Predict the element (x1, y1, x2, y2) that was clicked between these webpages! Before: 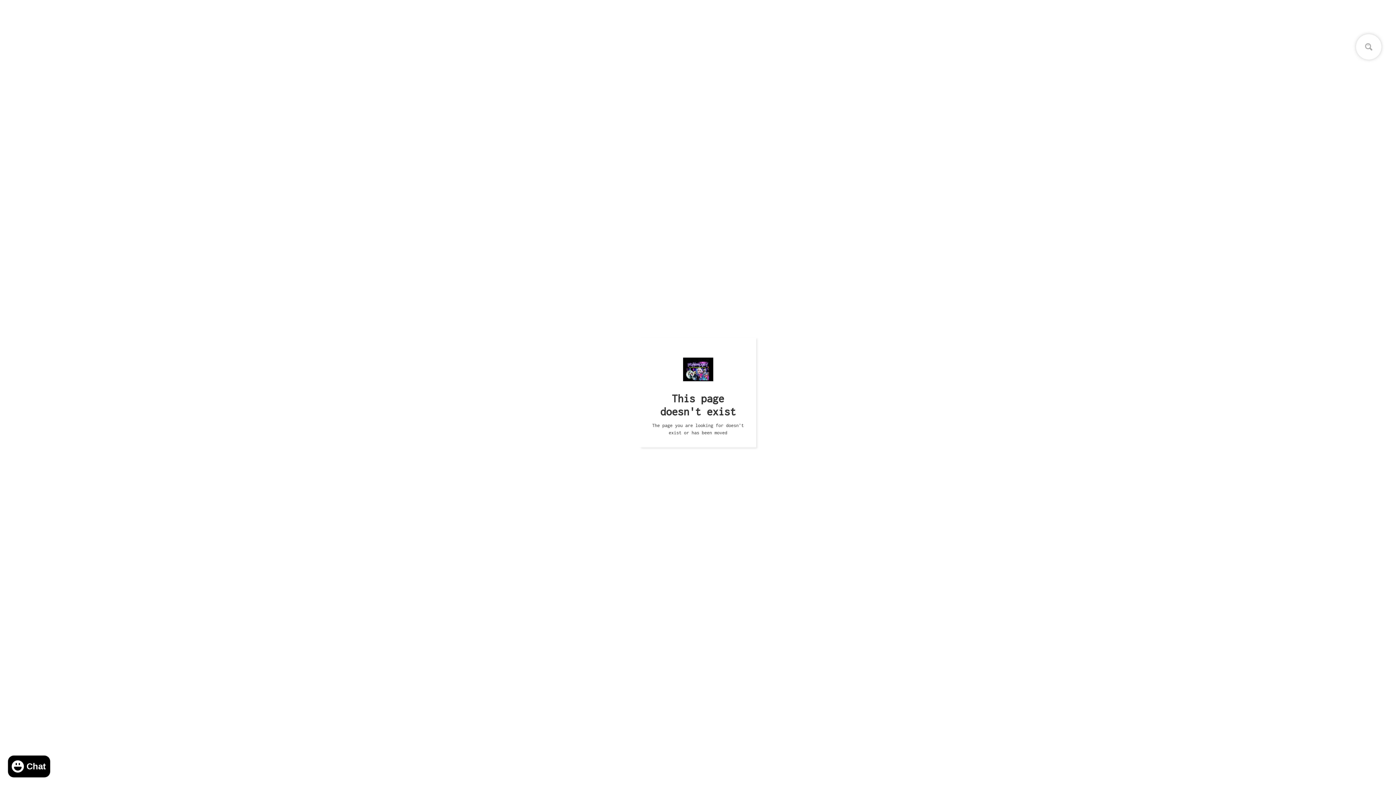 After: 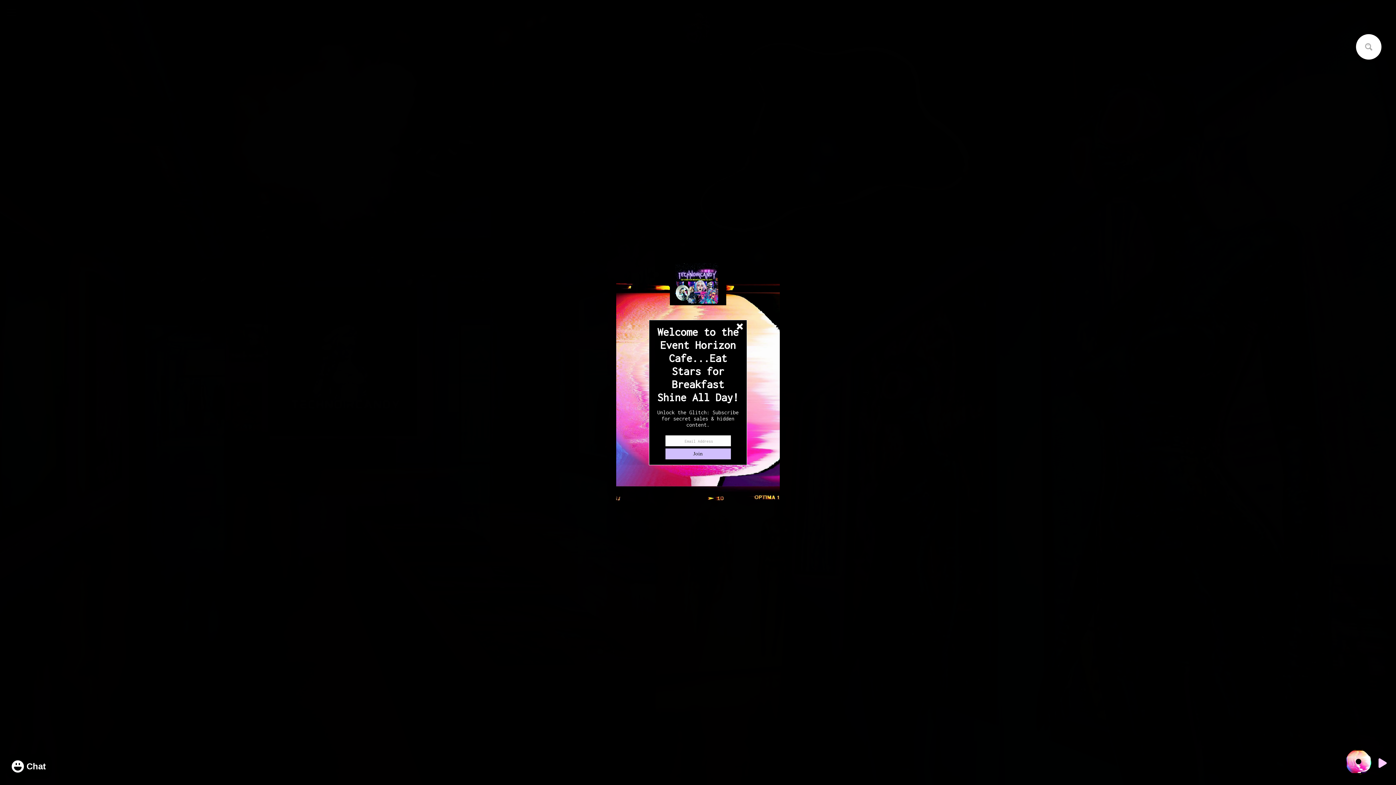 Action: bbox: (683, 356, 713, 381)